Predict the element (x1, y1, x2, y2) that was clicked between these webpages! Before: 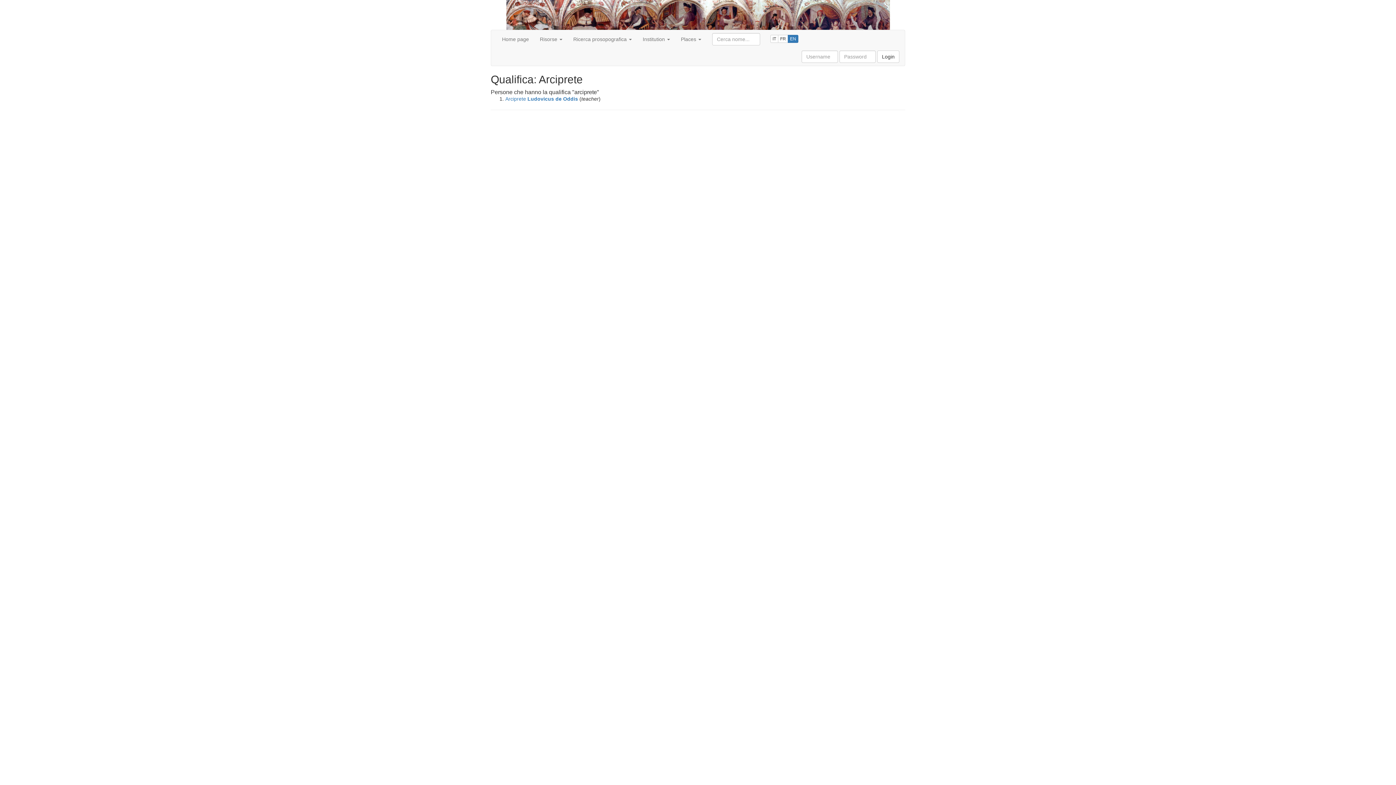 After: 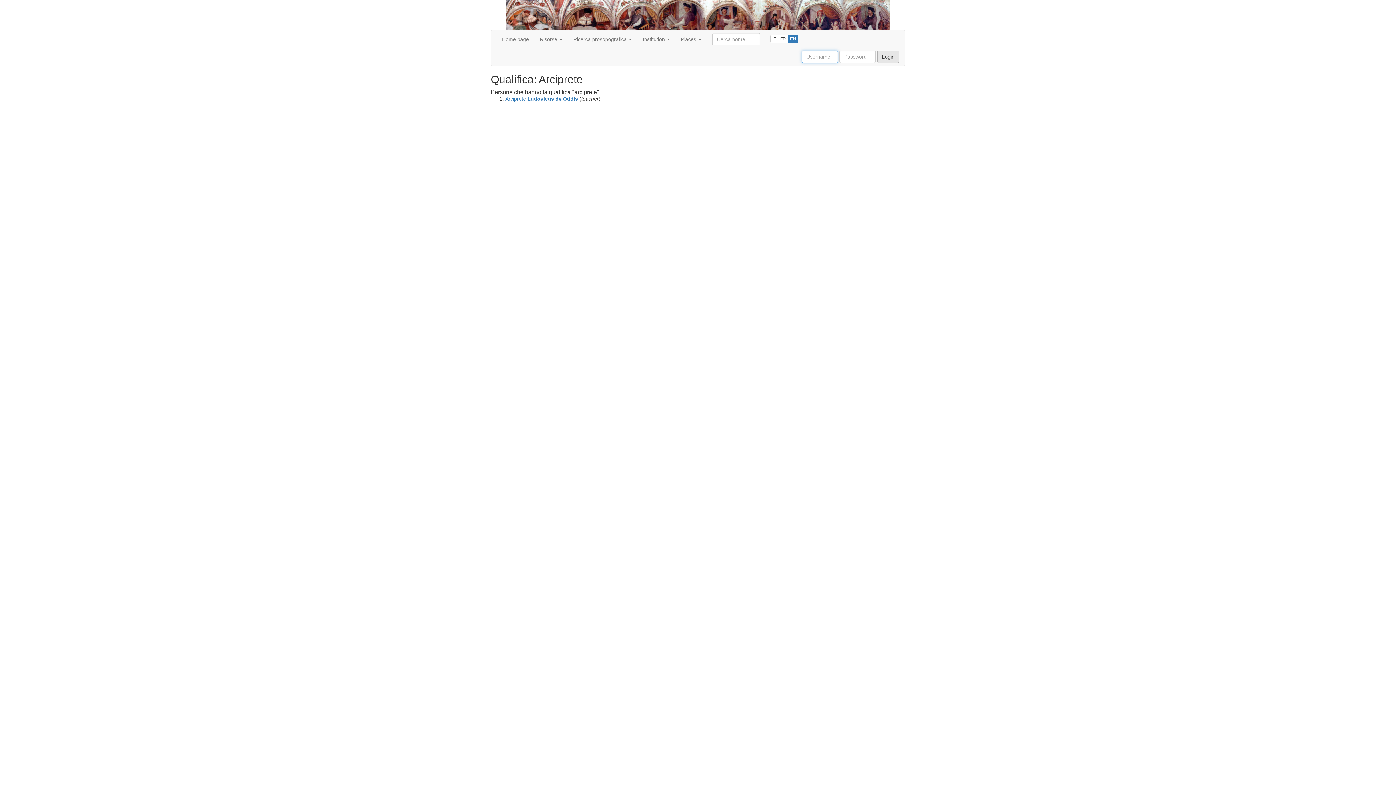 Action: label: Login bbox: (877, 50, 899, 62)